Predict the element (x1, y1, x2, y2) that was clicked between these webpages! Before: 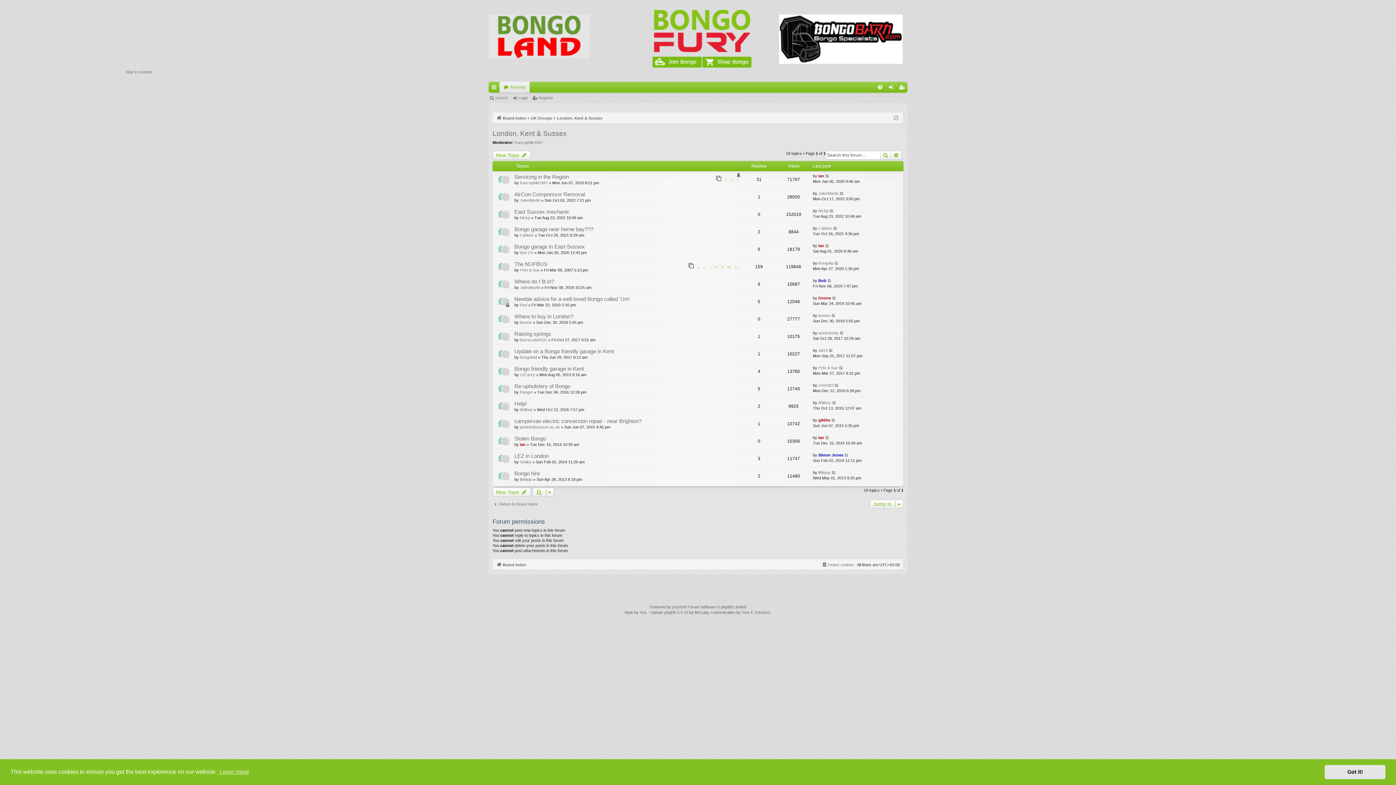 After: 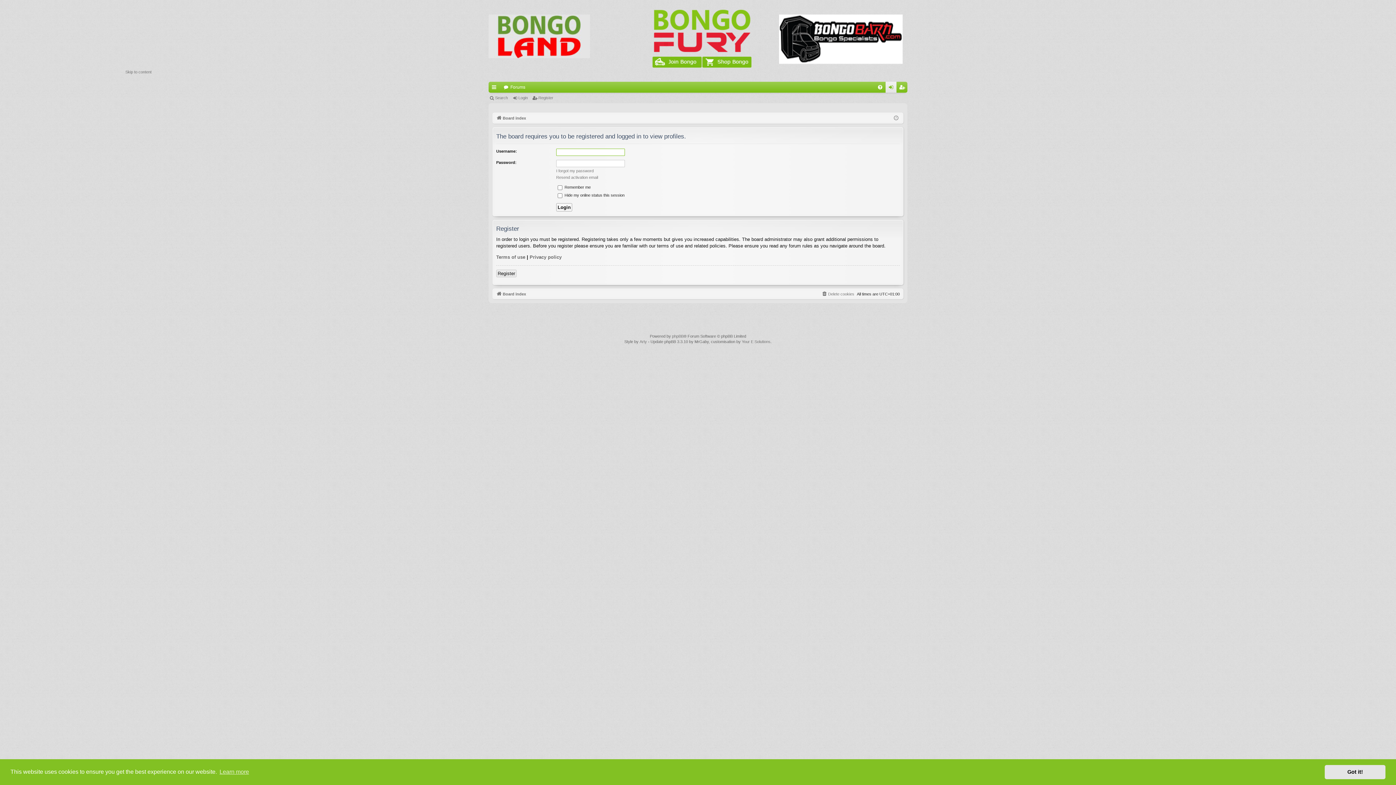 Action: bbox: (520, 285, 540, 289) label: JulesMartin